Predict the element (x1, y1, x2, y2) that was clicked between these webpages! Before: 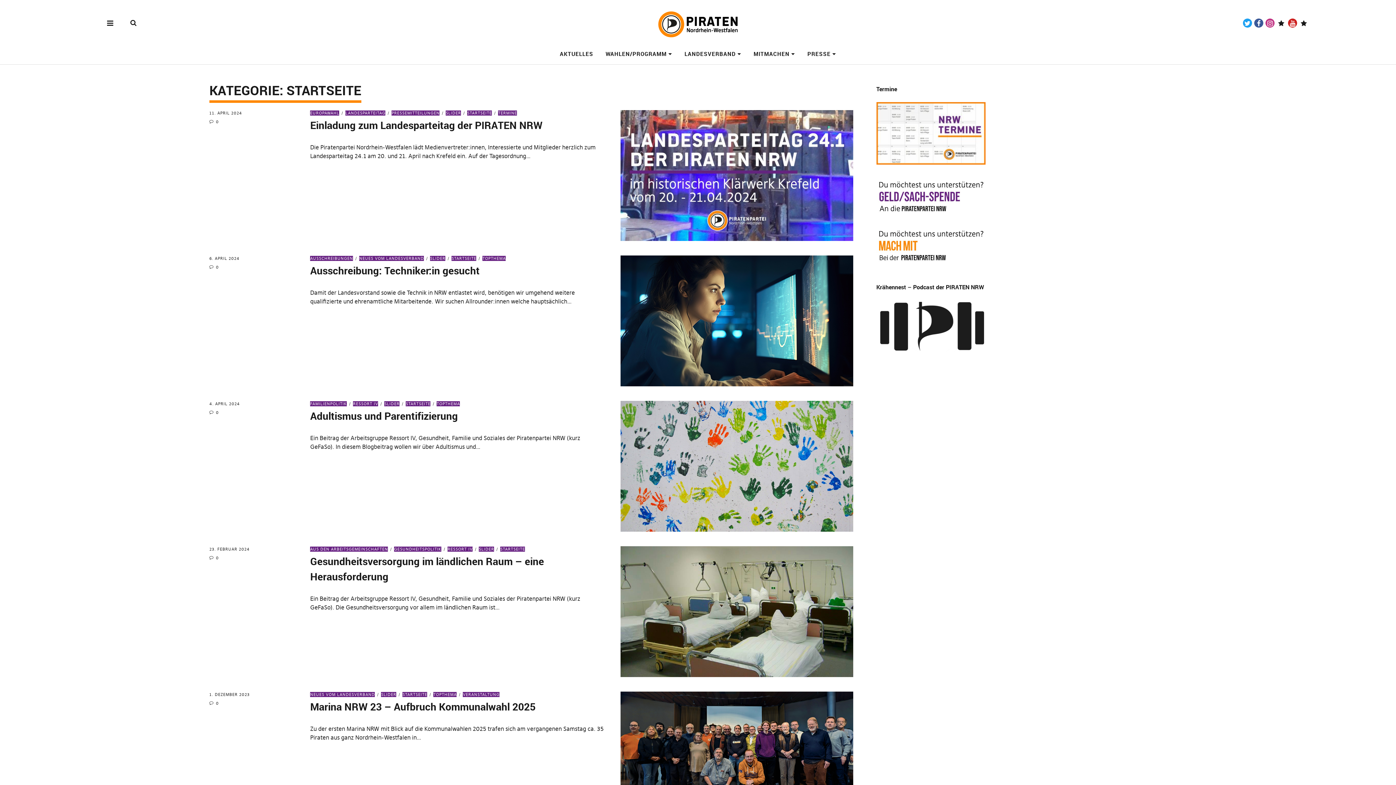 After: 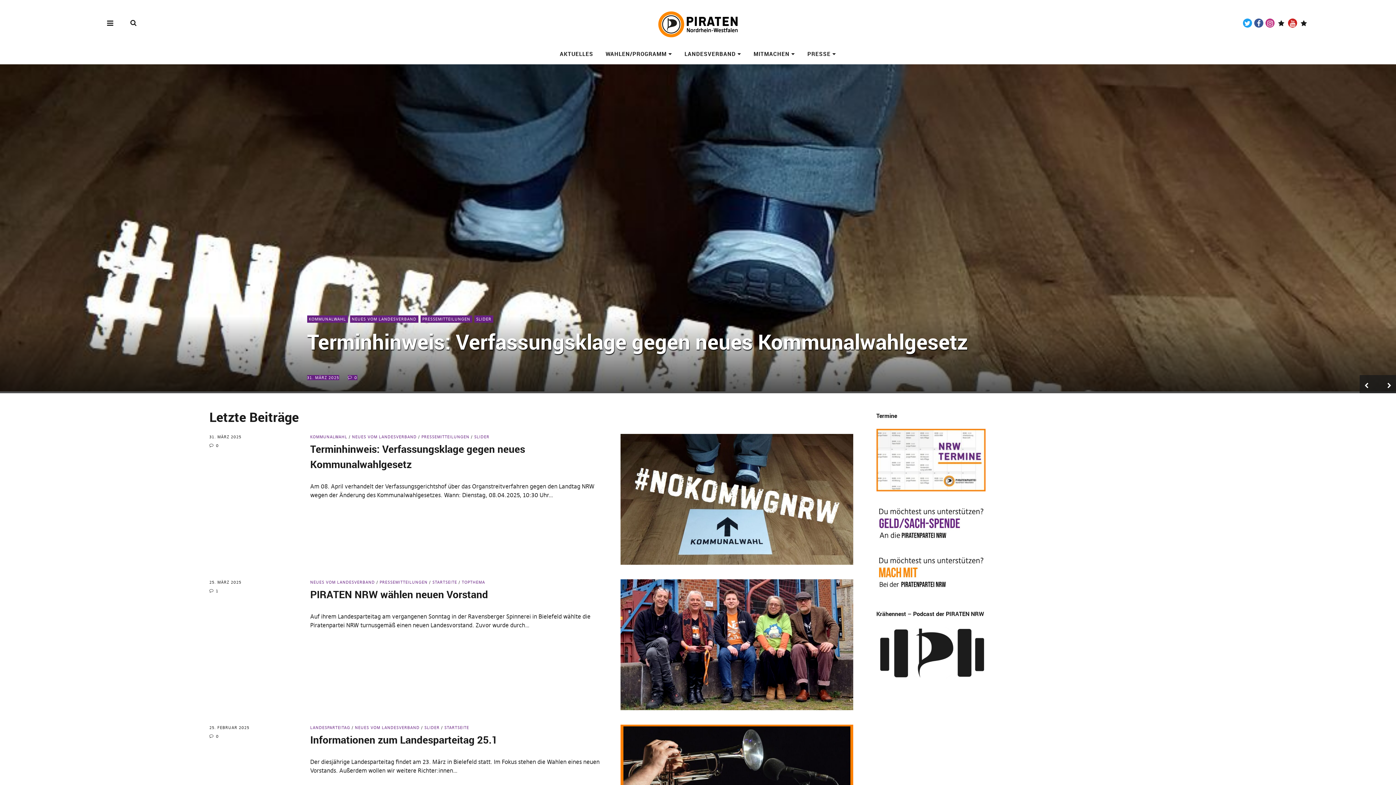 Action: label: AKTUELLES bbox: (560, 50, 593, 57)